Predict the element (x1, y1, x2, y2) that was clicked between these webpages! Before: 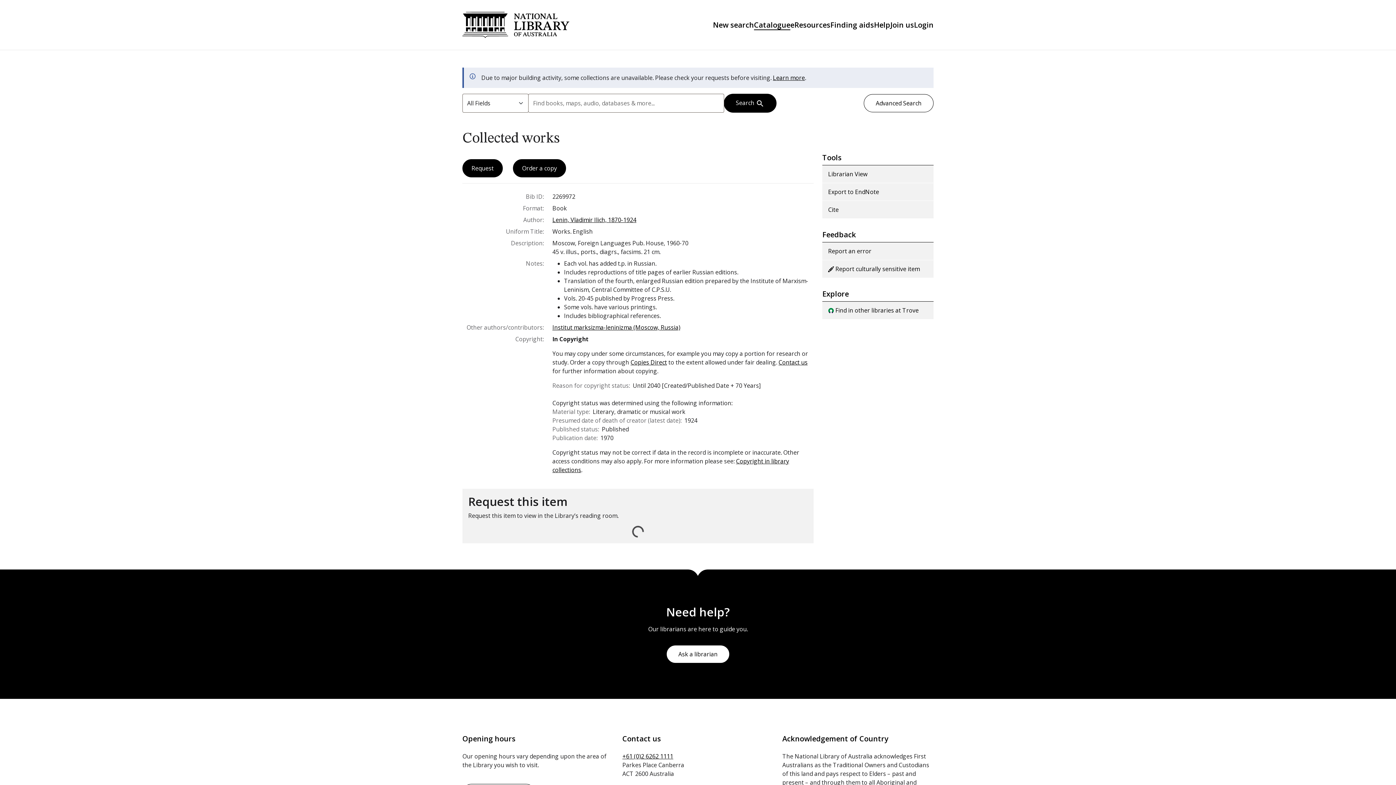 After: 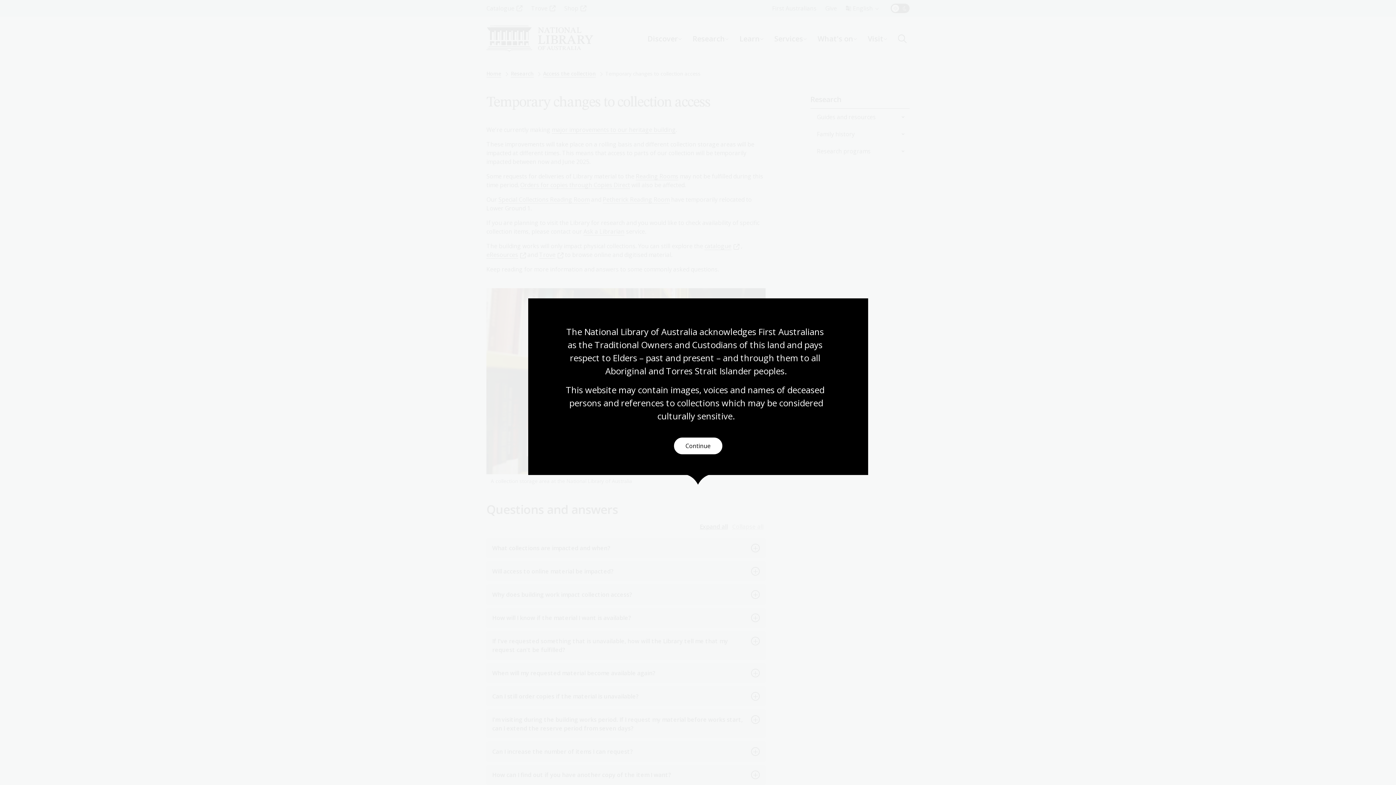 Action: label: Learn more bbox: (773, 73, 805, 81)